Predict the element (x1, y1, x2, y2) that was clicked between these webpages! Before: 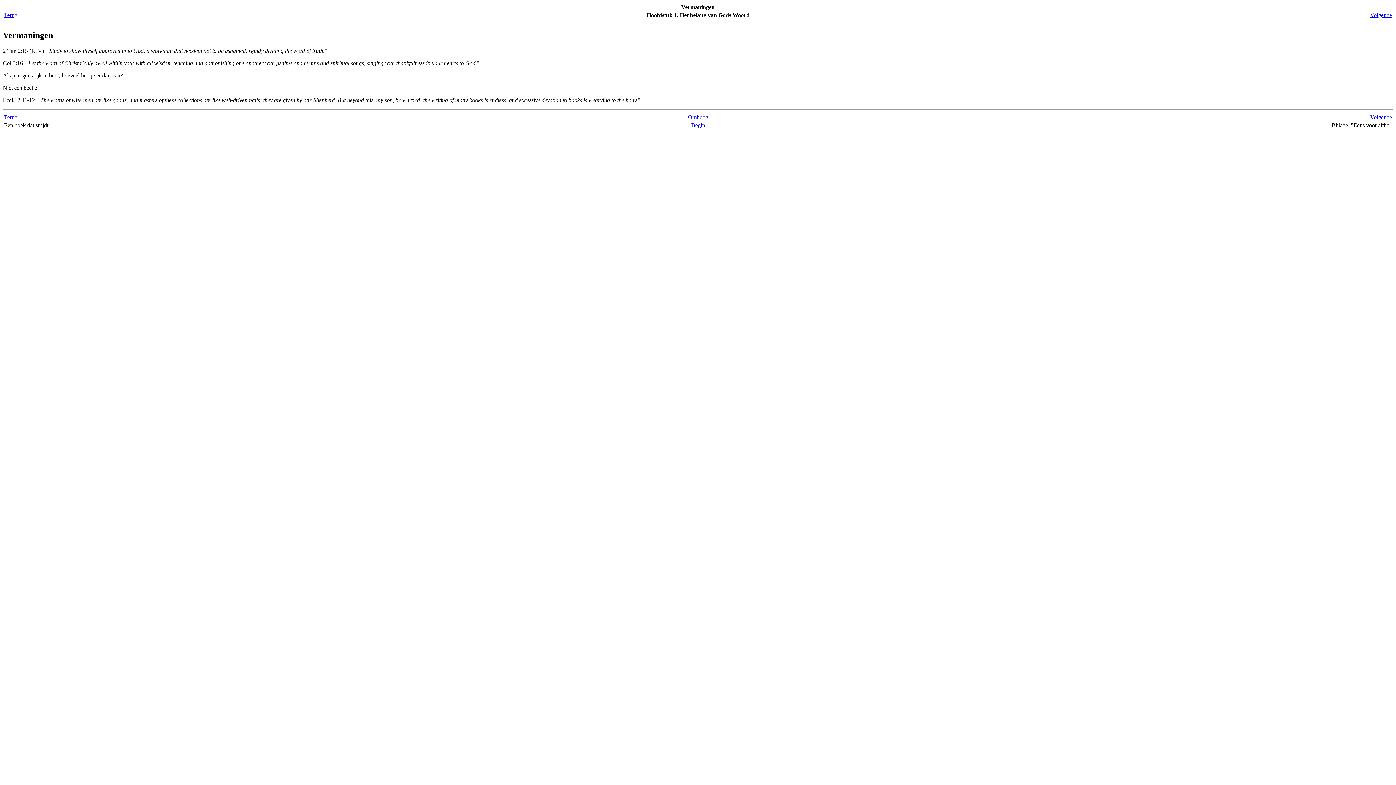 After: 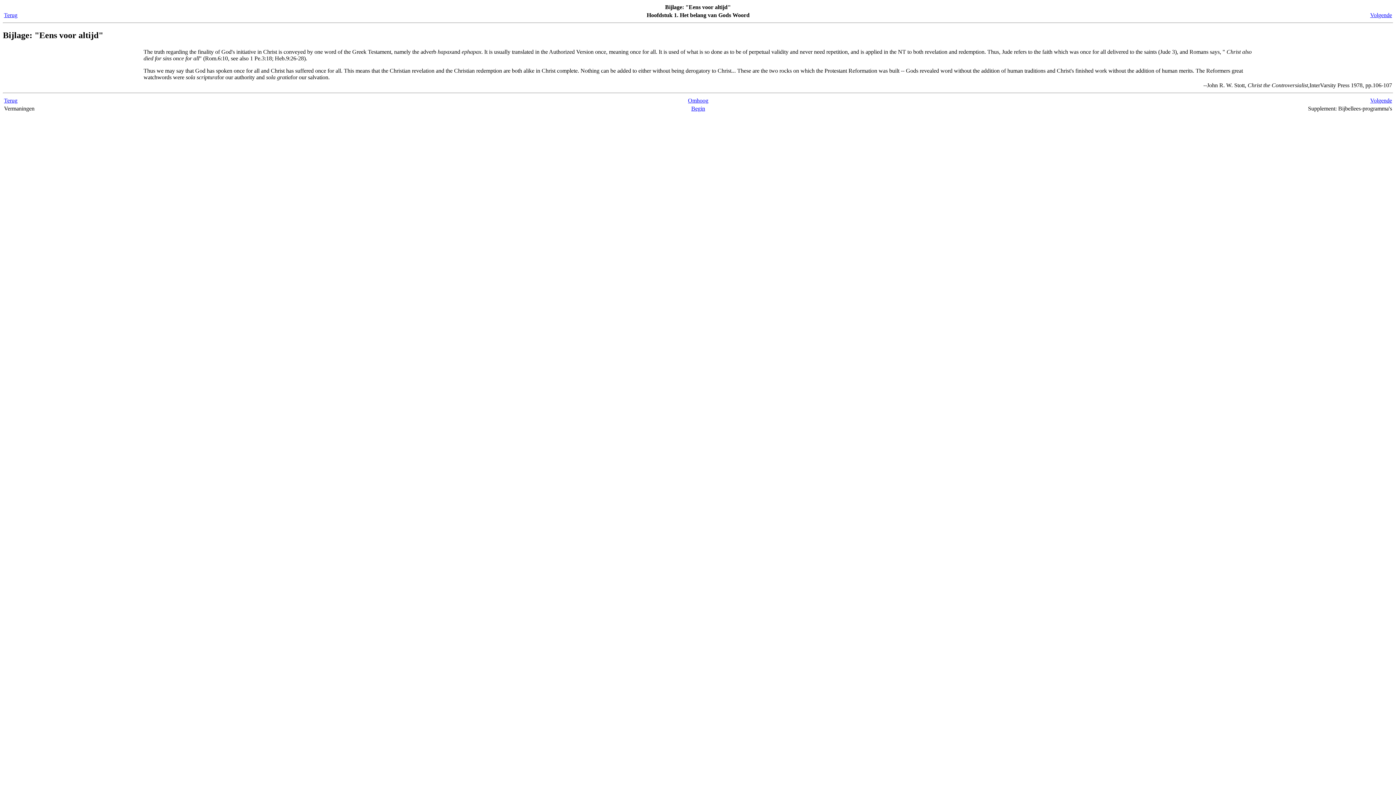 Action: label: Volgende bbox: (1370, 114, 1392, 120)